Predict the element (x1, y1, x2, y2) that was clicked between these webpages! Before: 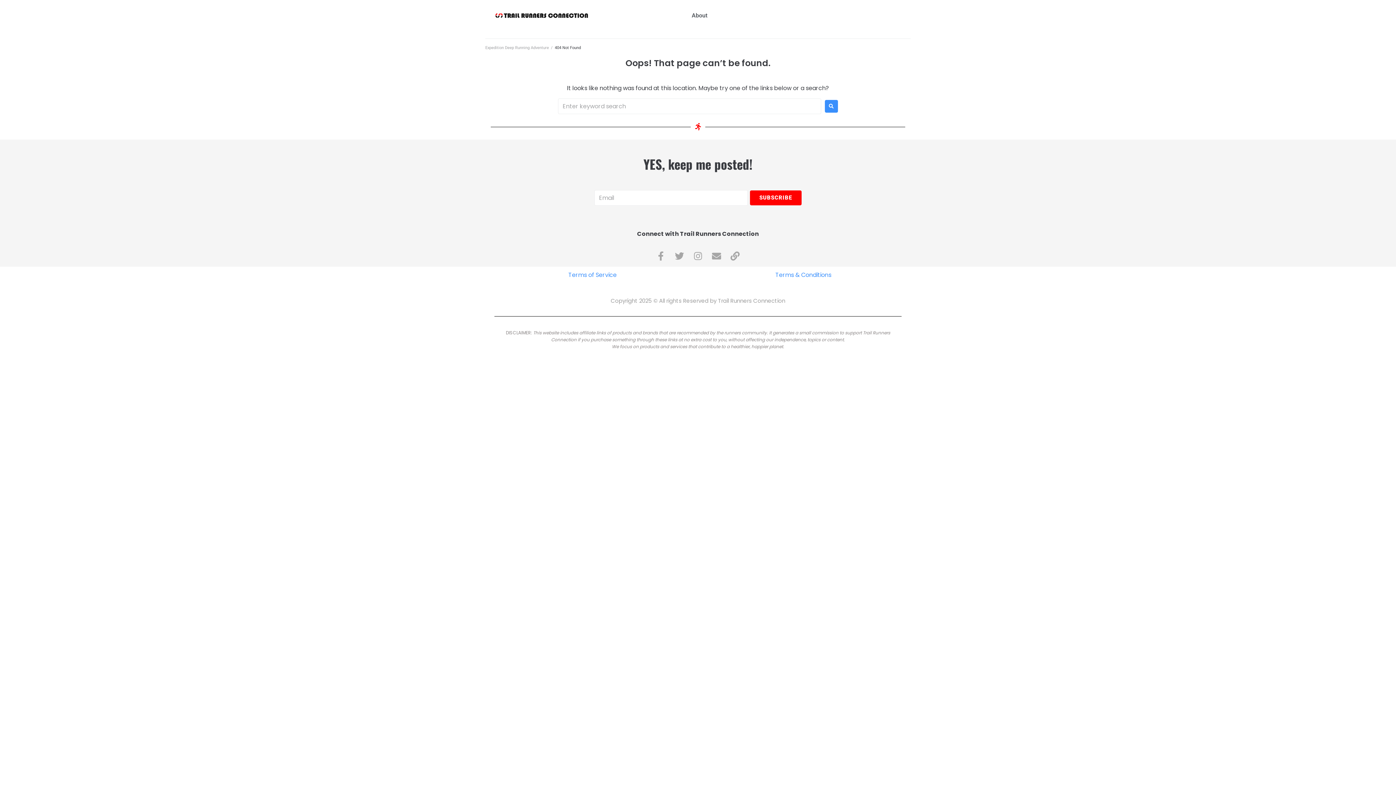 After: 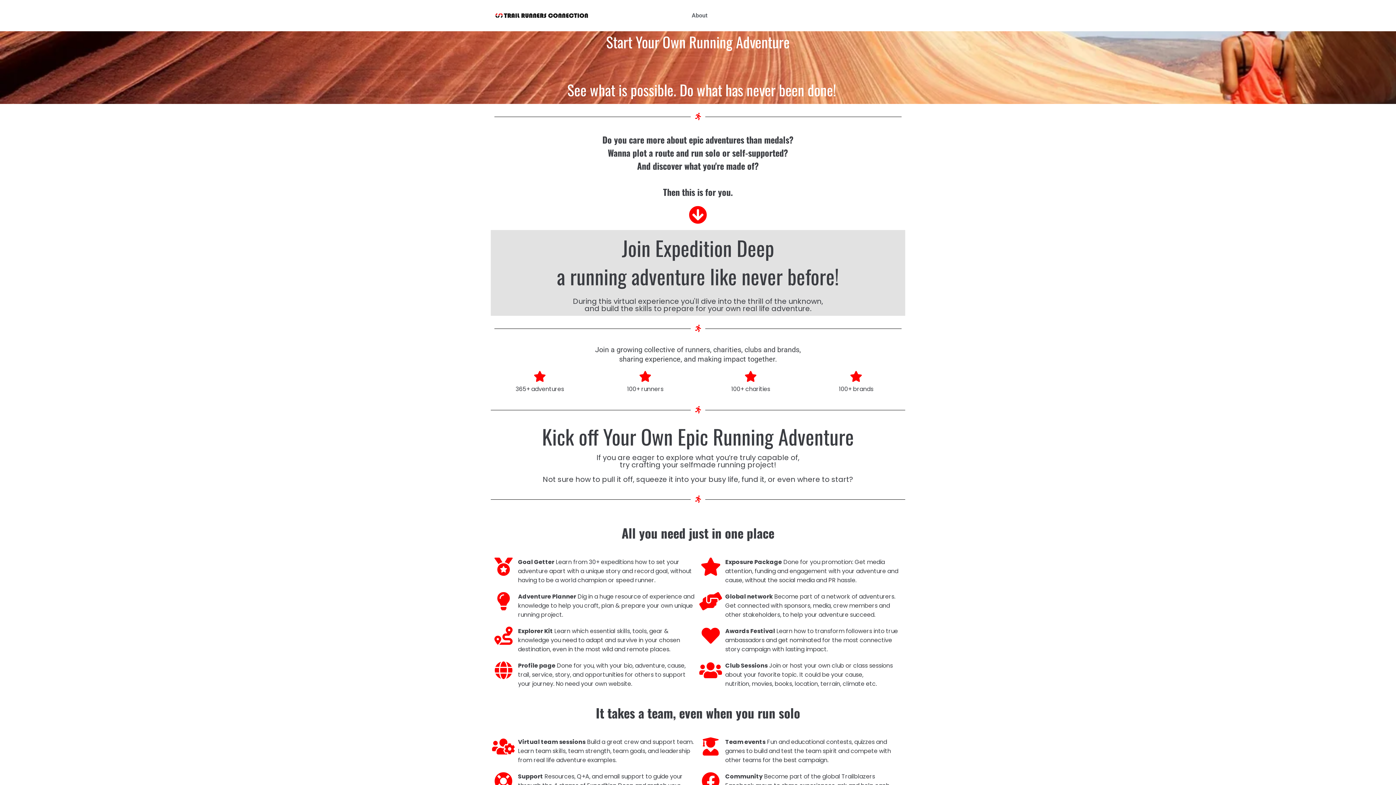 Action: bbox: (485, 45, 549, 50) label: Expedition Deep Running Adventure